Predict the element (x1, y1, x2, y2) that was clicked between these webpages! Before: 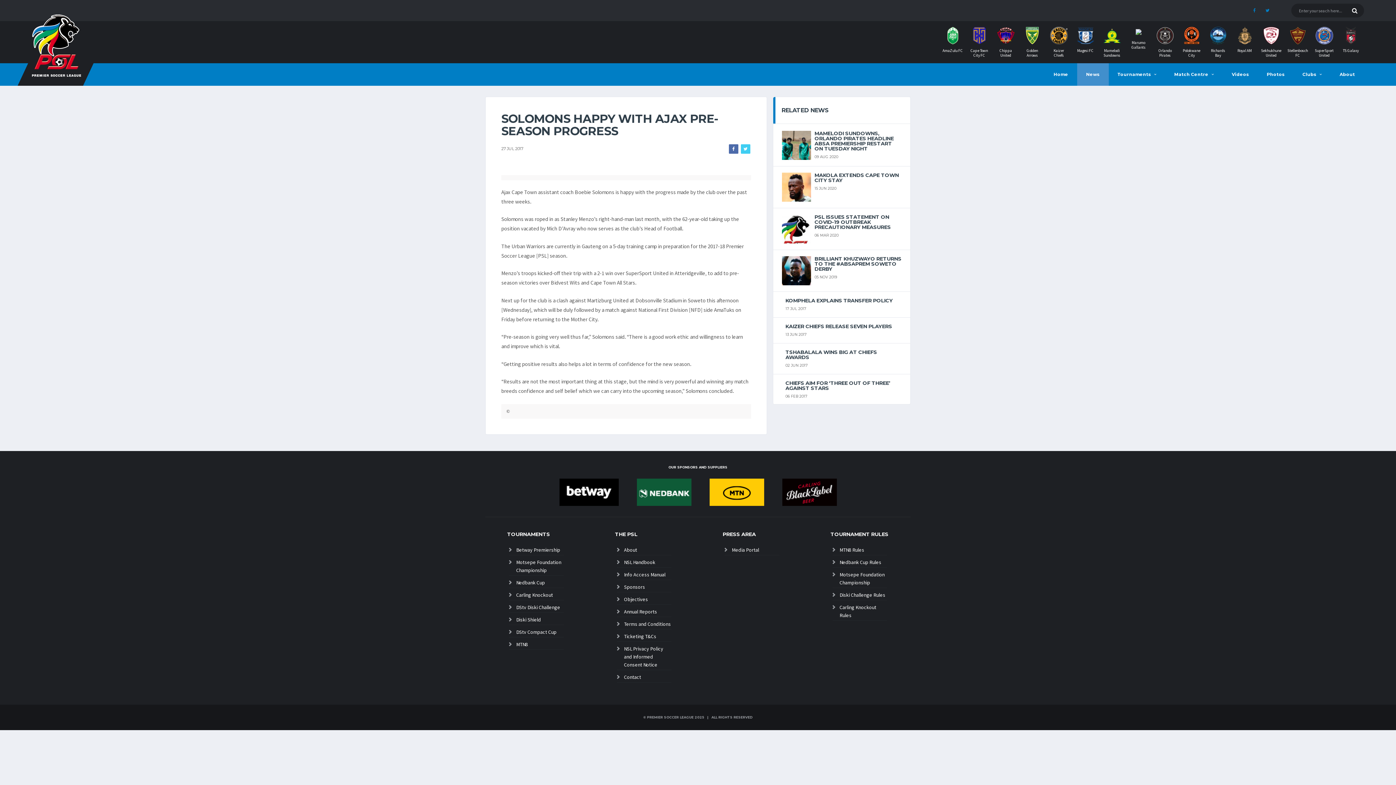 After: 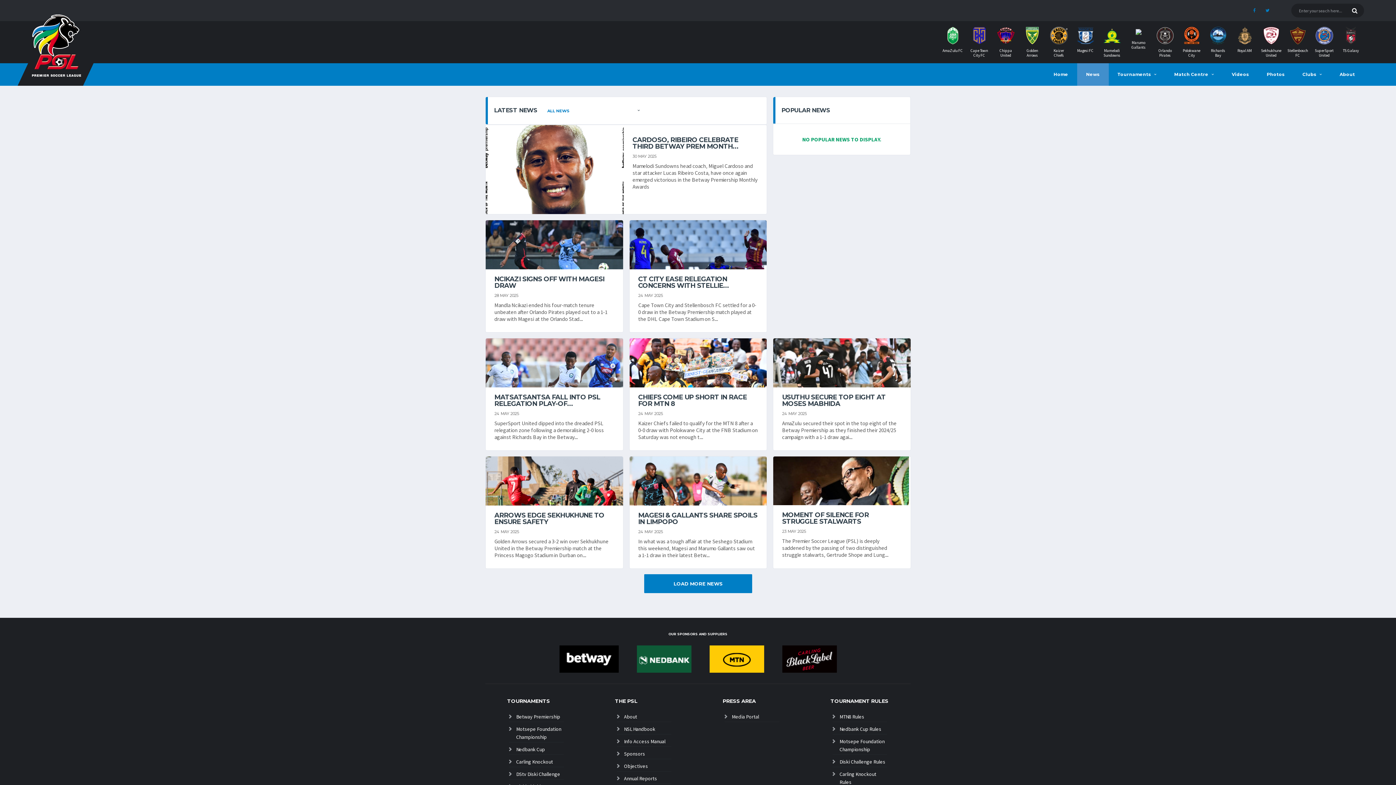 Action: label: News bbox: (1077, 63, 1108, 85)